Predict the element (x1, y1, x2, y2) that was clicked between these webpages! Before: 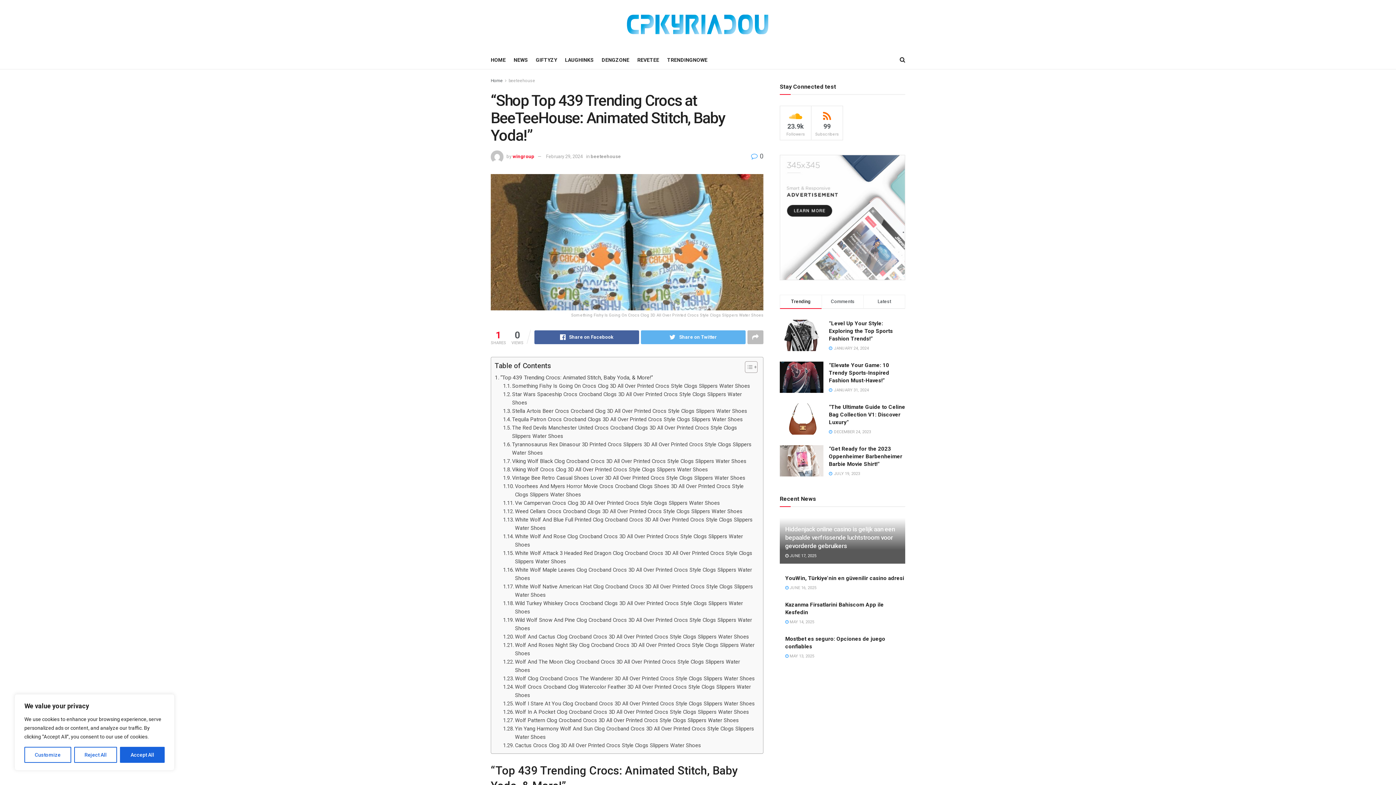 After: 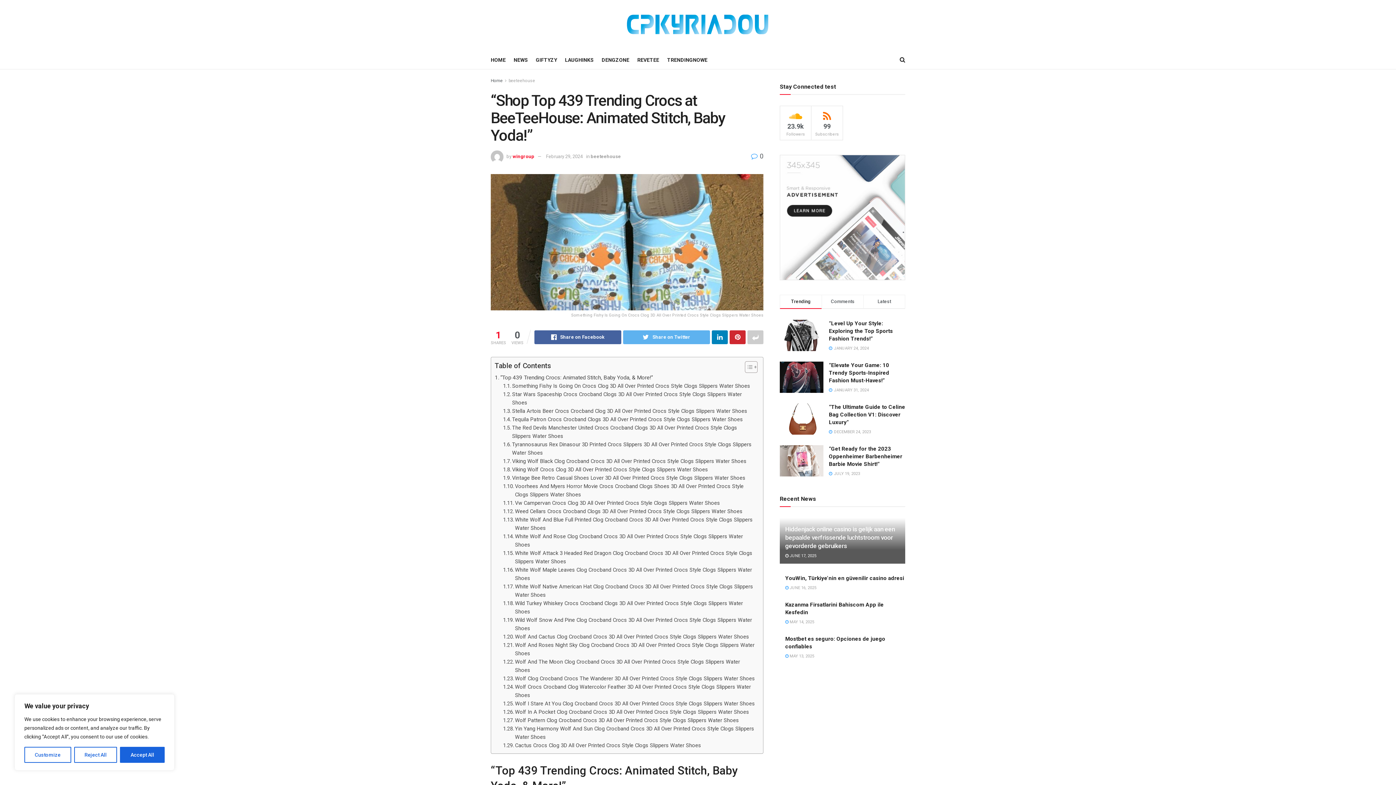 Action: bbox: (747, 330, 763, 344)